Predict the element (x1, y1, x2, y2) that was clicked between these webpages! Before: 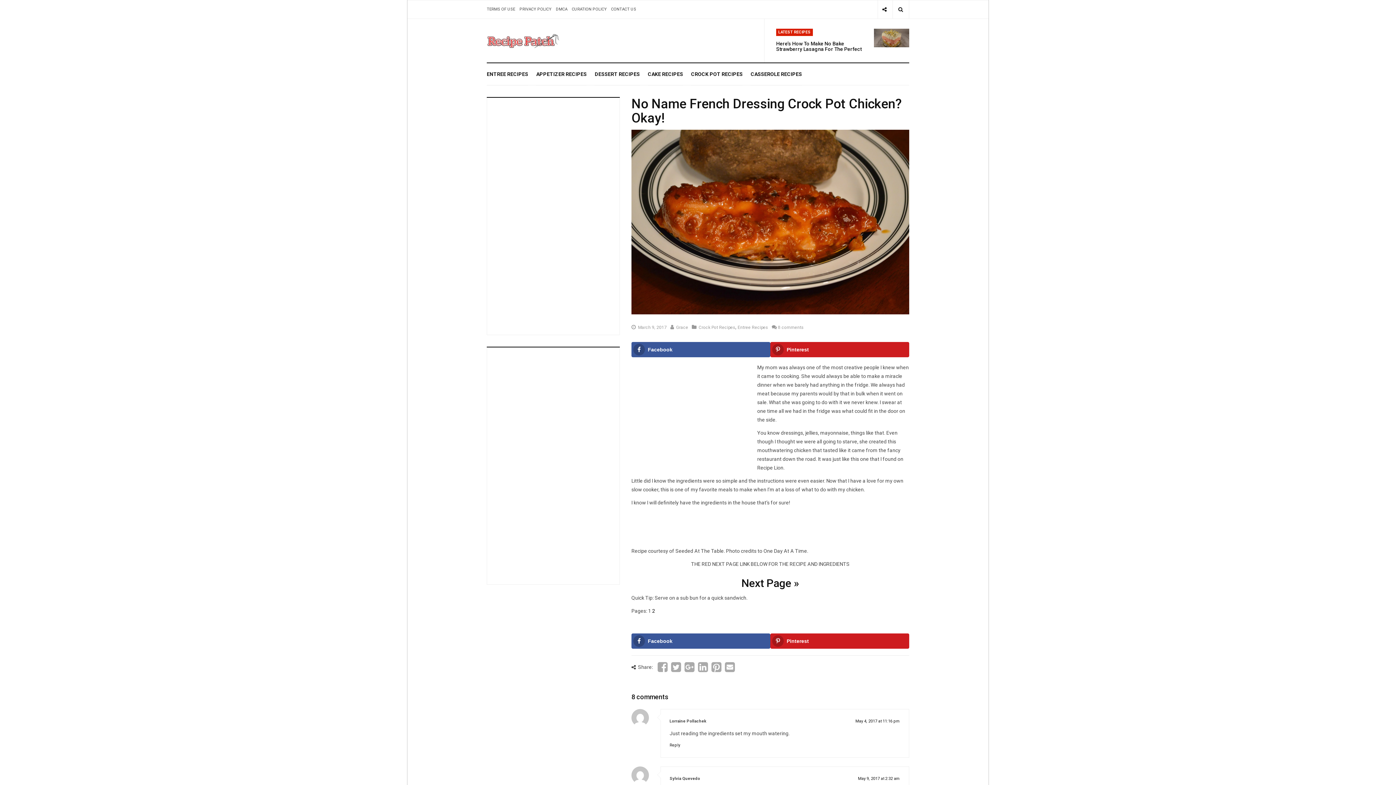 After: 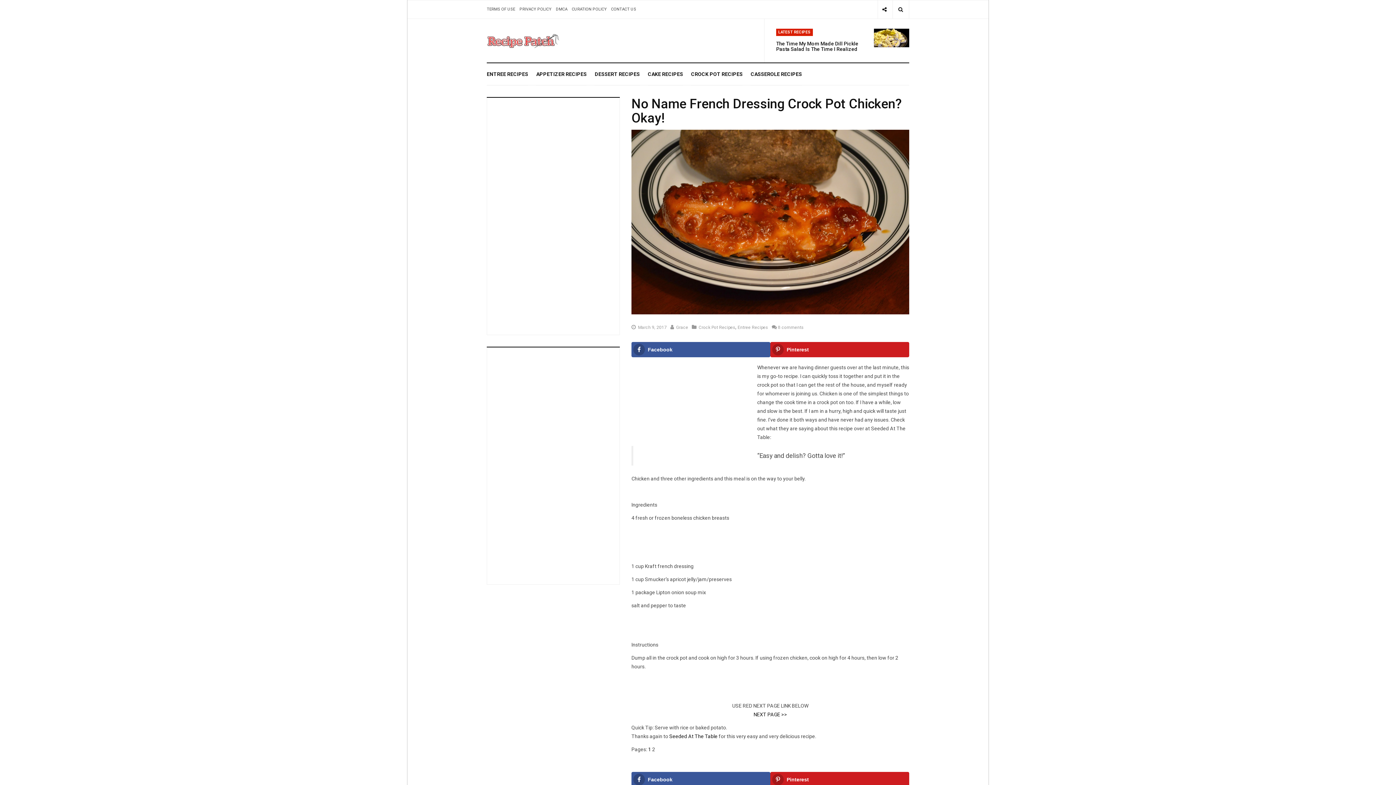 Action: bbox: (741, 577, 799, 589) label: Next Page »